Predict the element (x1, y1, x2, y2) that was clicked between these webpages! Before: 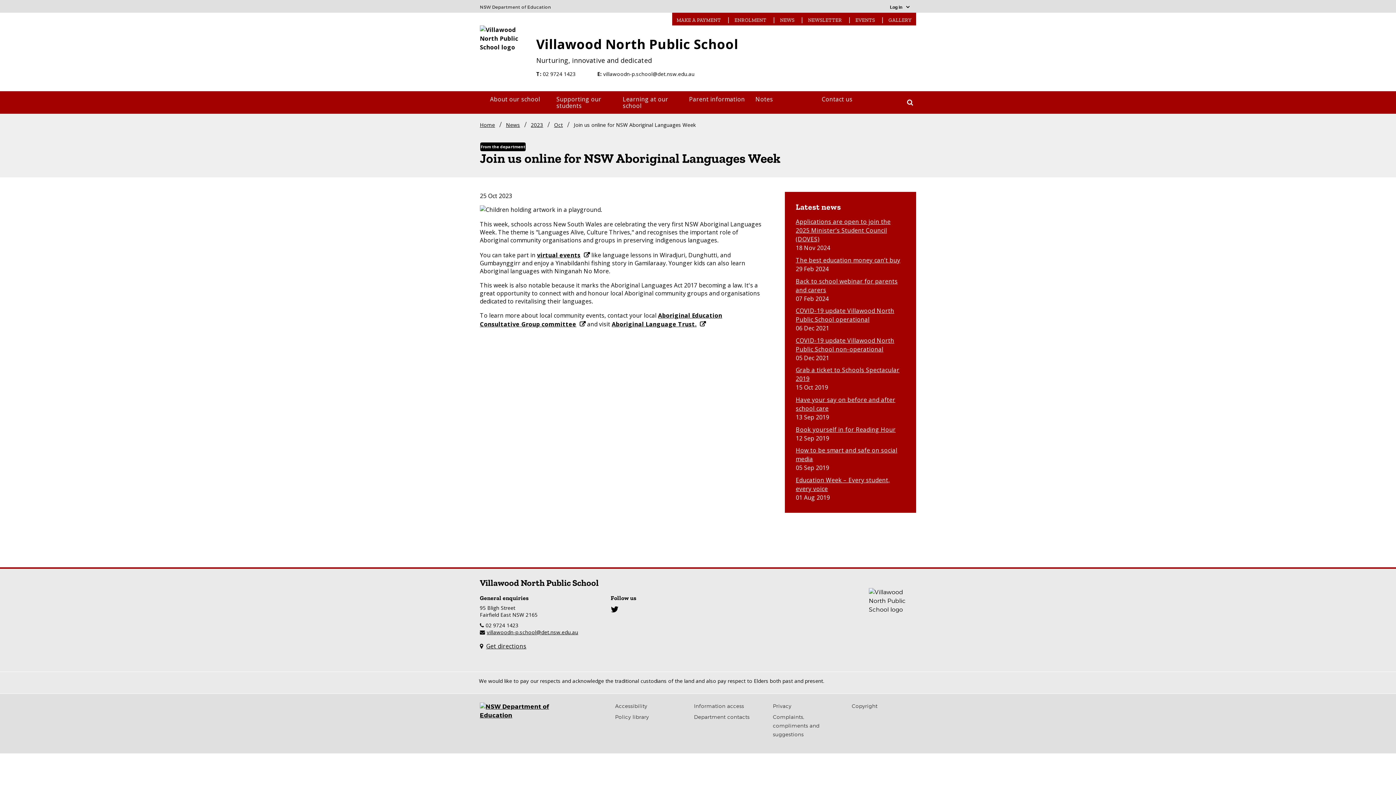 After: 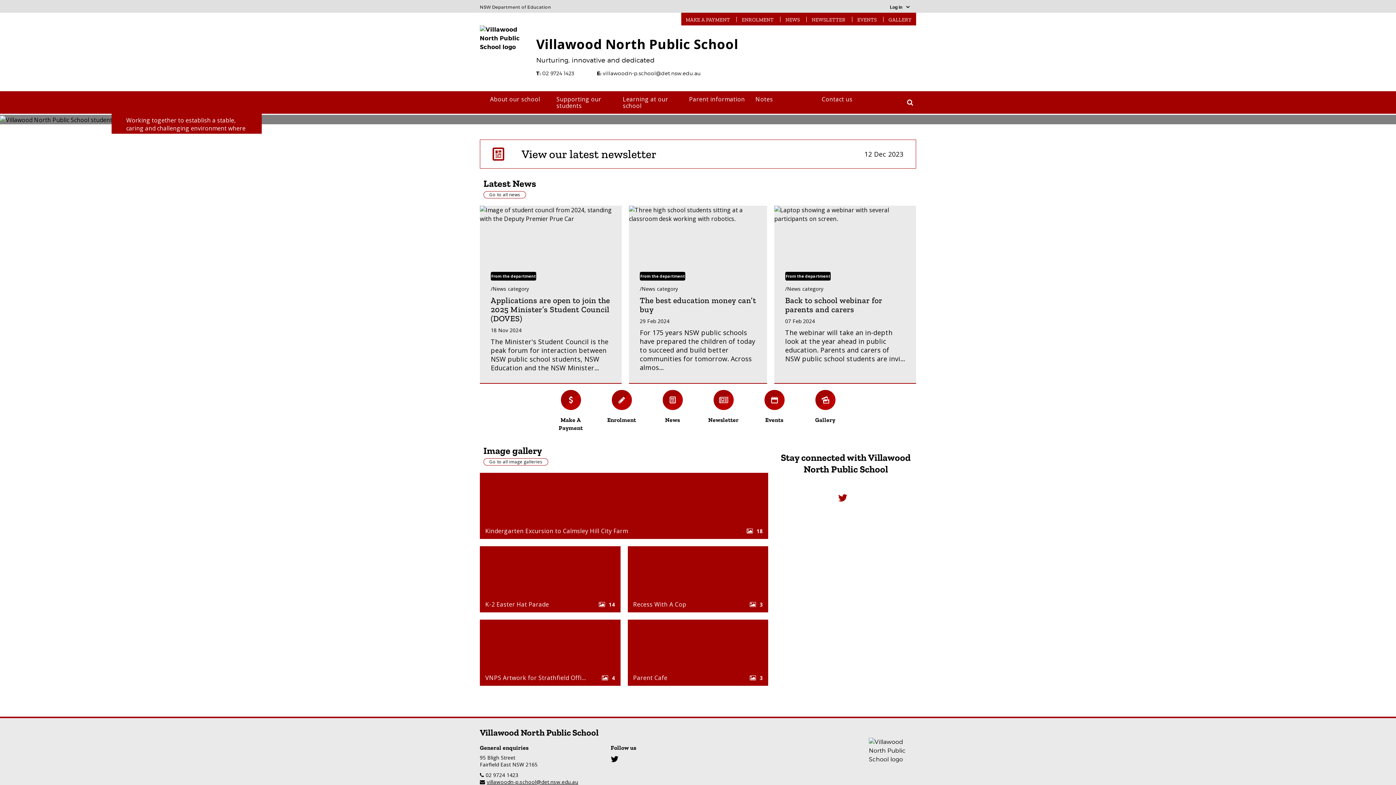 Action: label: Home bbox: (480, 113, 495, 134)